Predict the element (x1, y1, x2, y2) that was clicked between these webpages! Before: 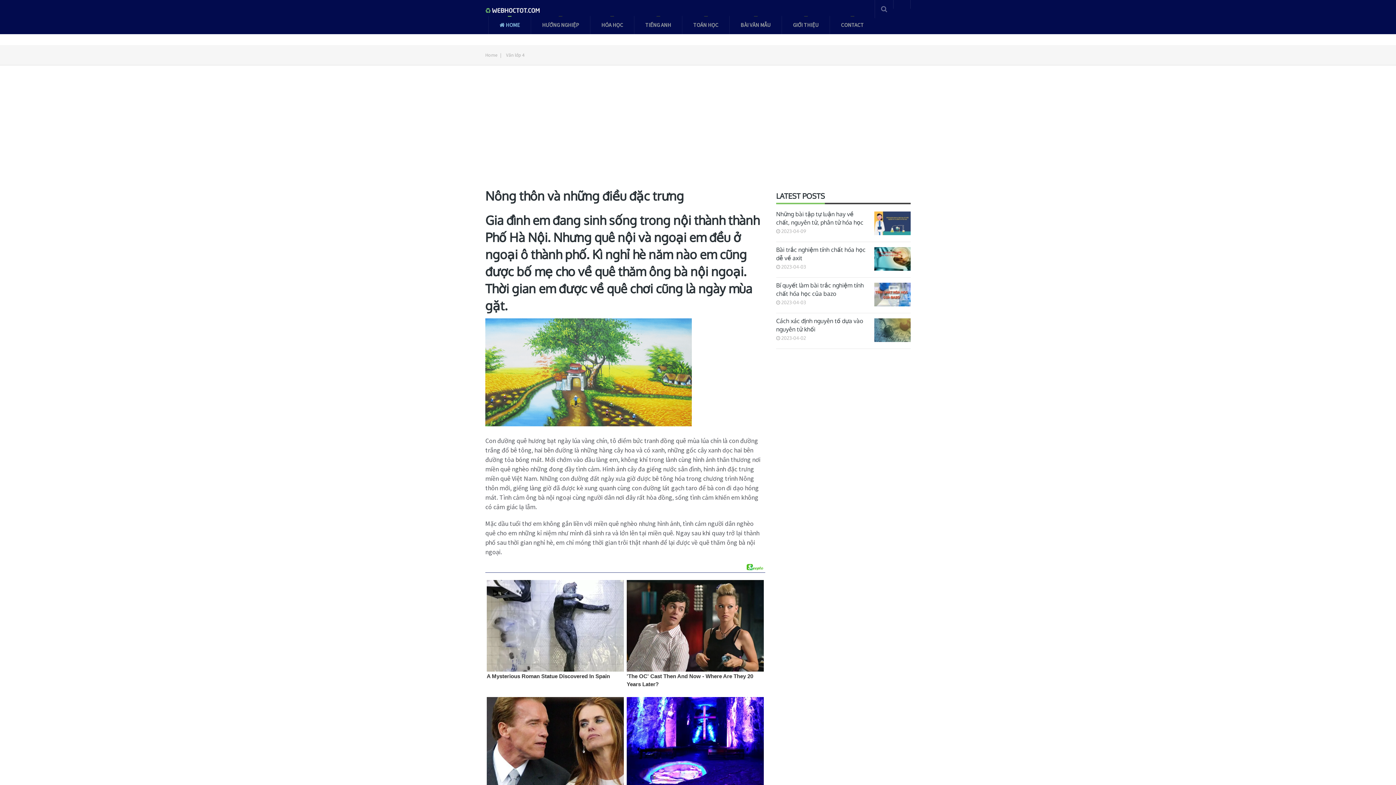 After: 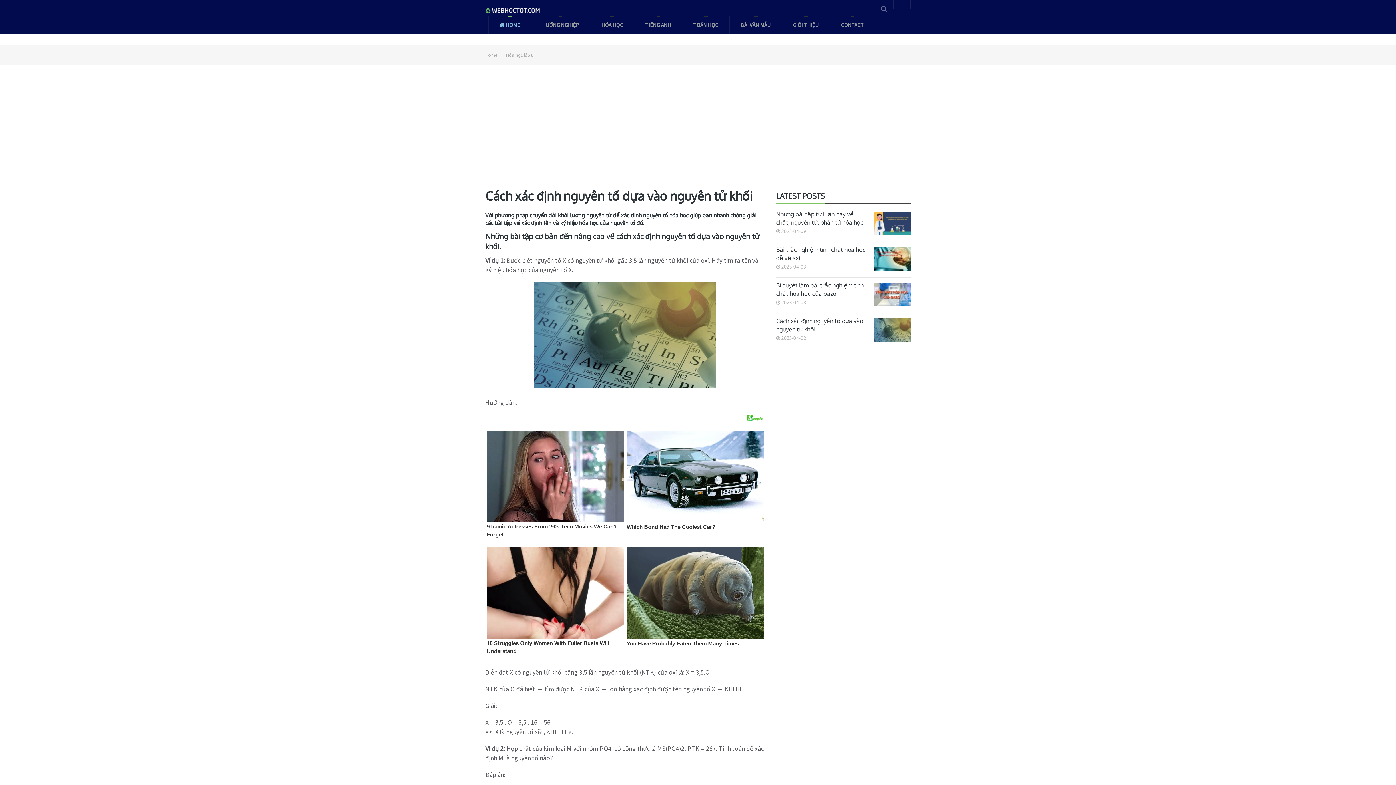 Action: bbox: (874, 318, 910, 344)